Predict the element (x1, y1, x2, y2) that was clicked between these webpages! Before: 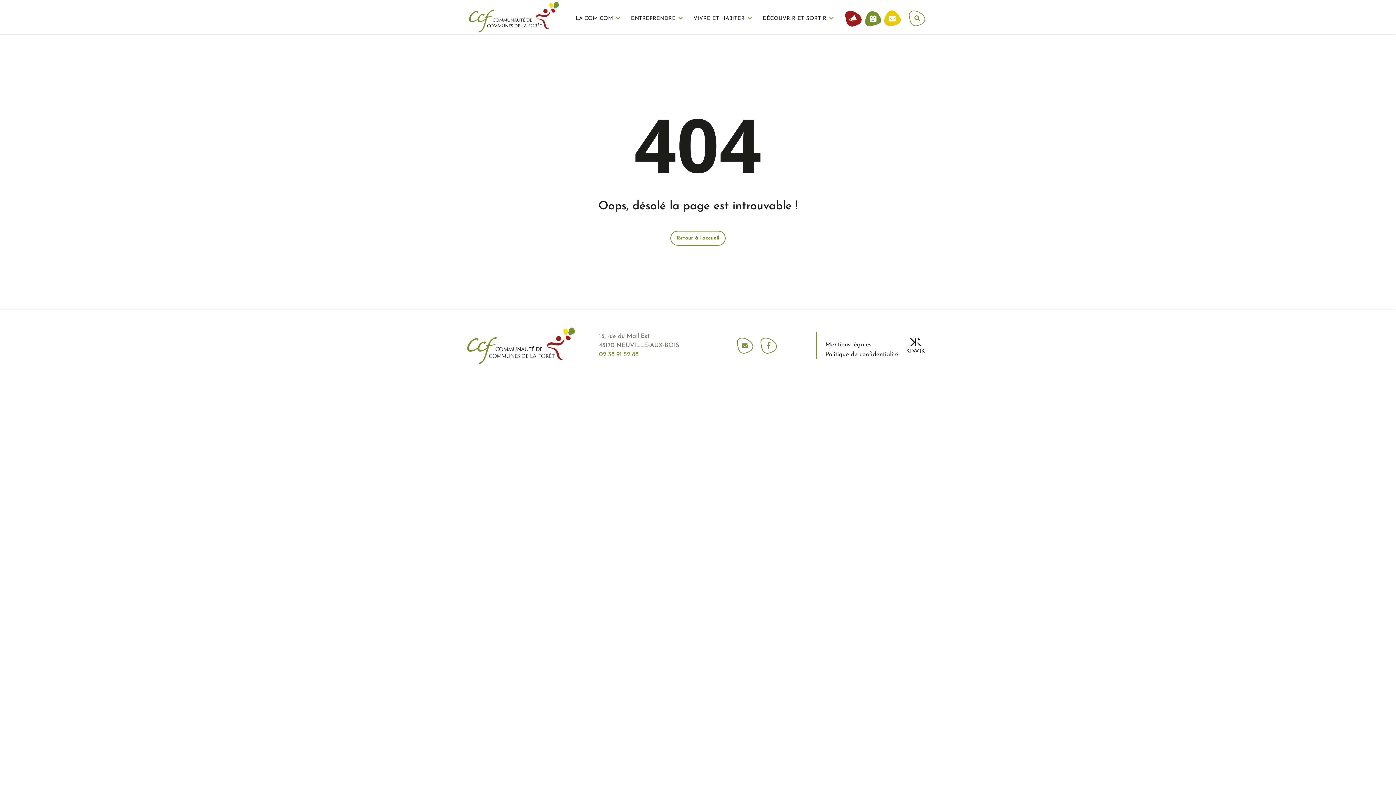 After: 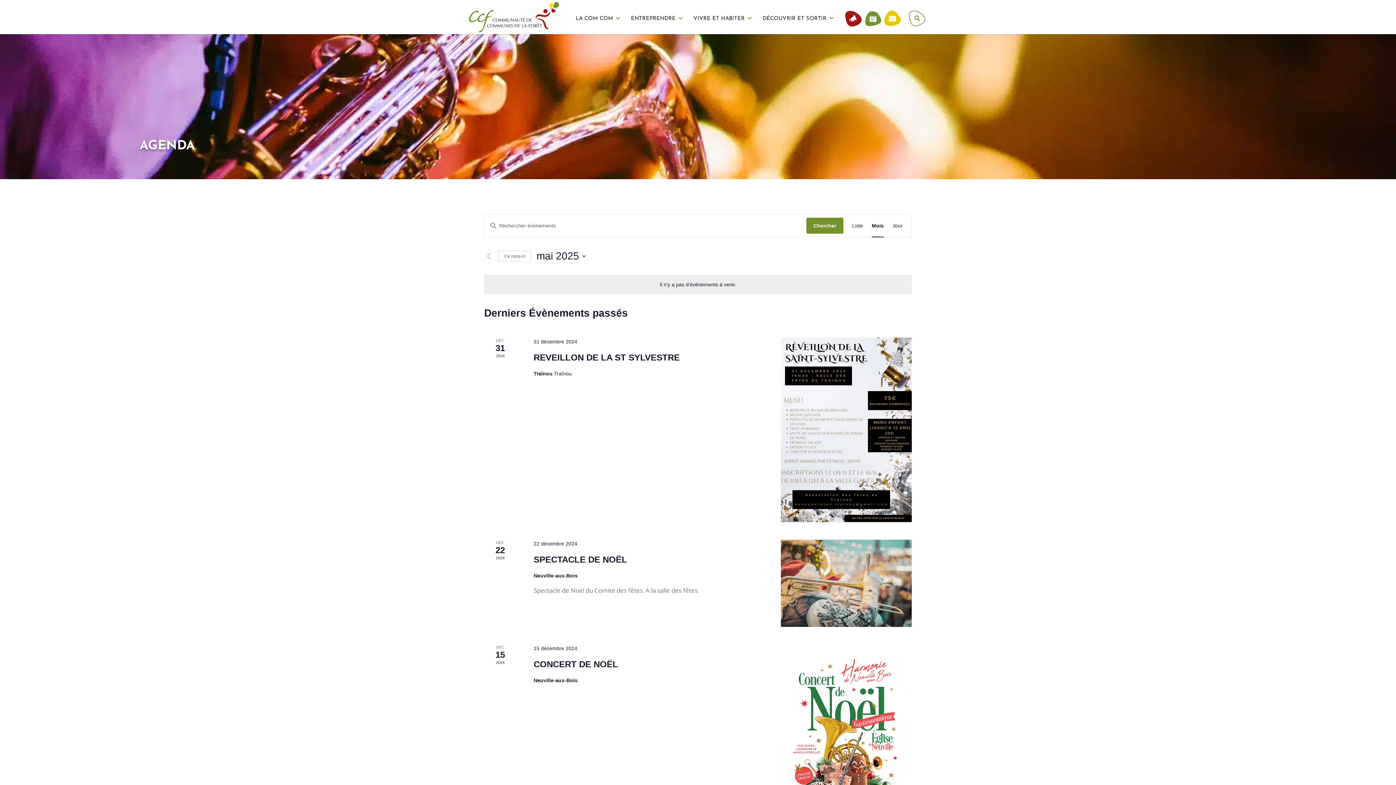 Action: bbox: (862, 5, 882, 31) label: AGENDA